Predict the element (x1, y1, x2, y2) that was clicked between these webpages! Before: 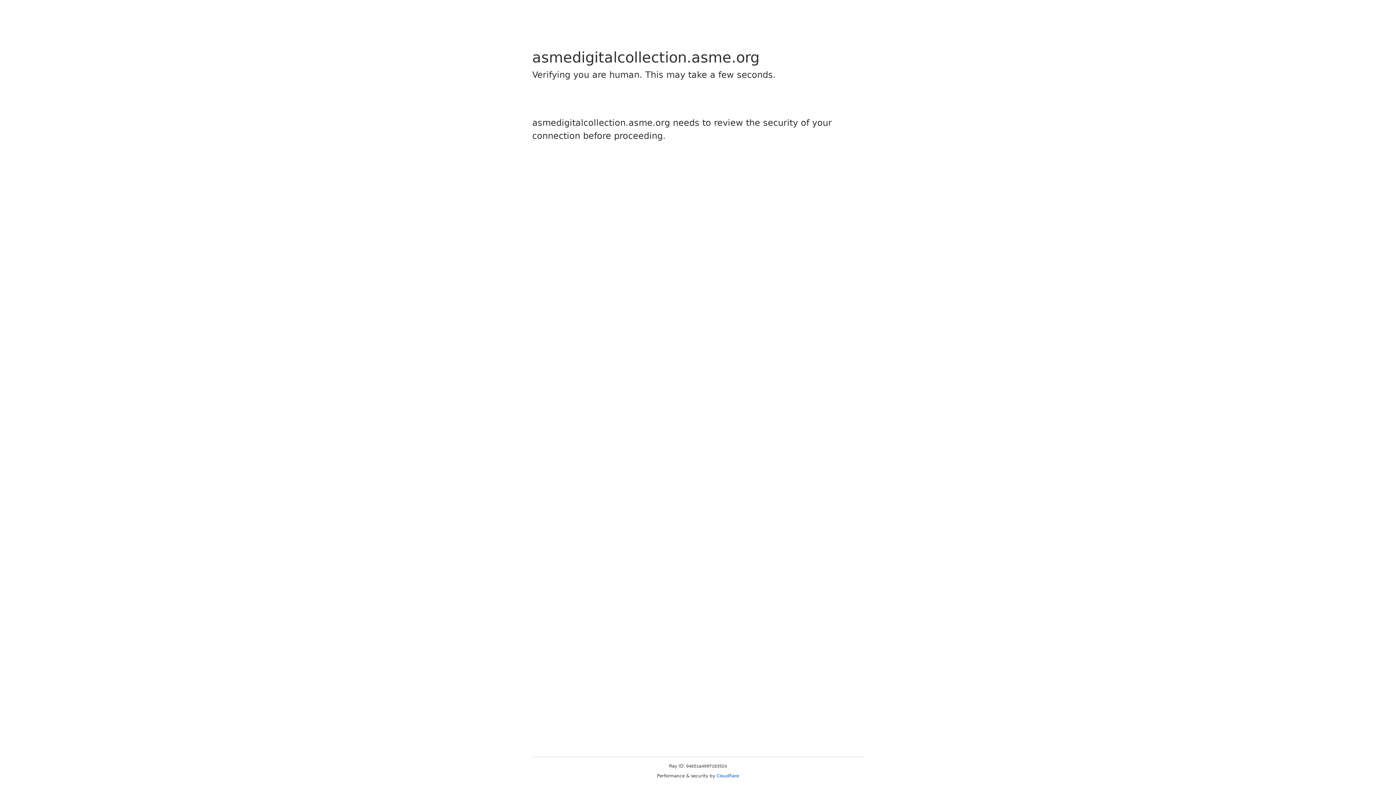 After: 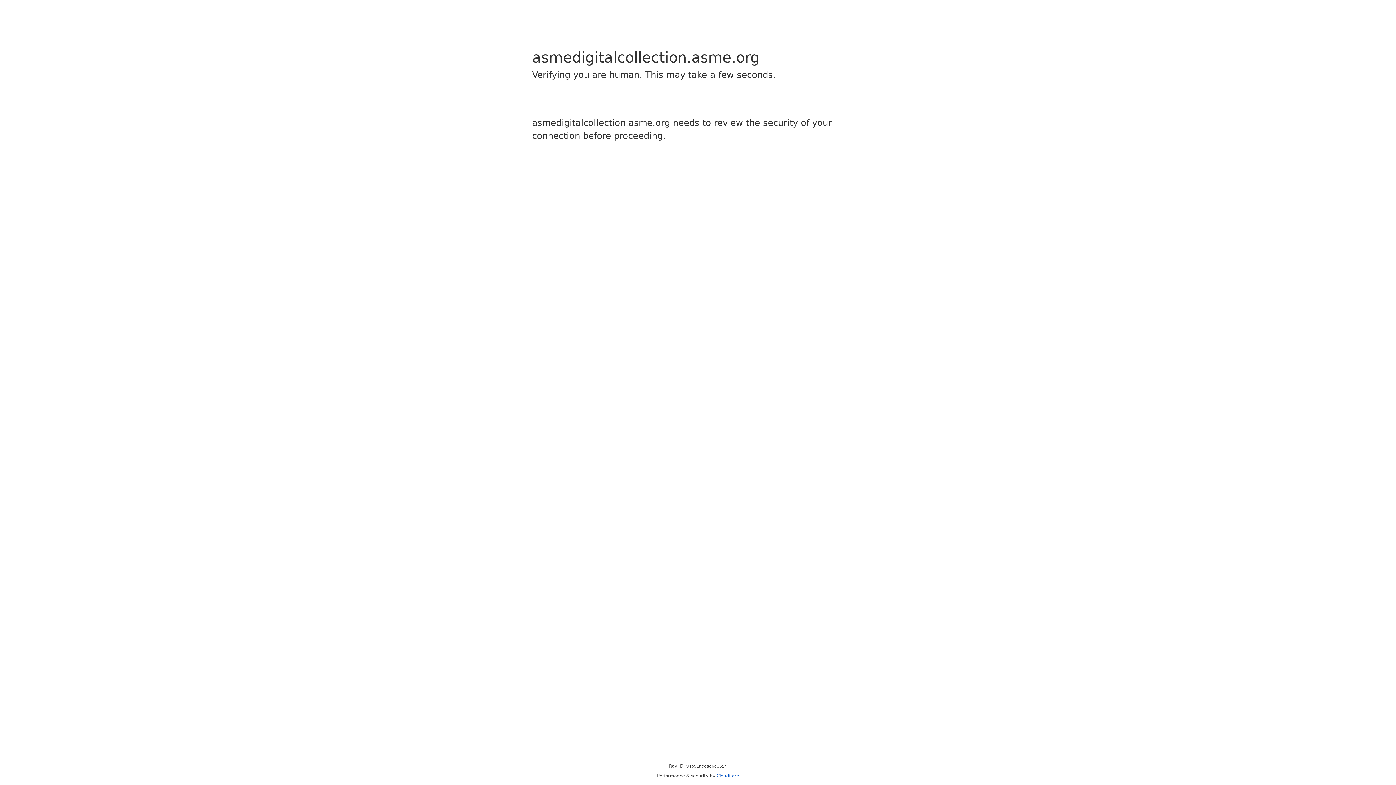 Action: label: Cloudflare bbox: (716, 773, 739, 778)